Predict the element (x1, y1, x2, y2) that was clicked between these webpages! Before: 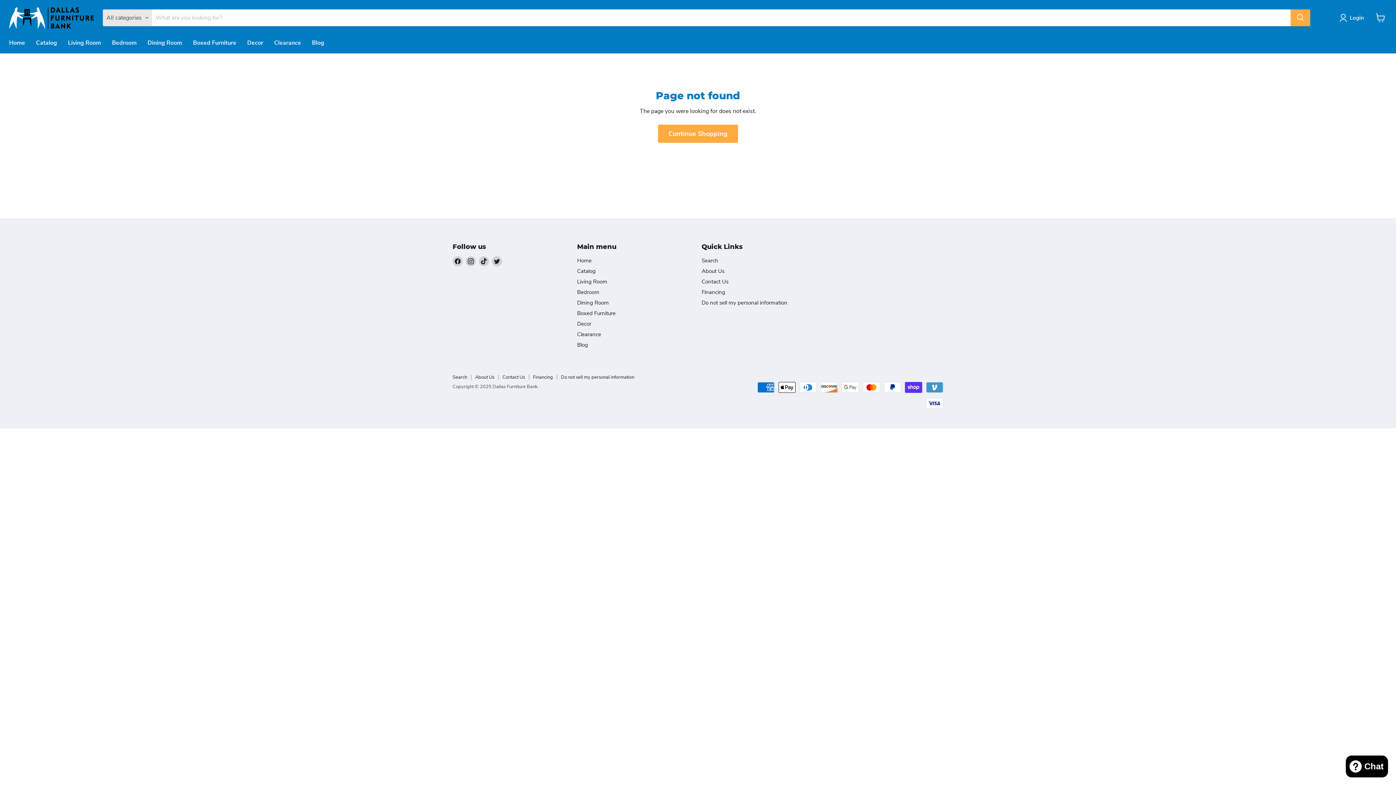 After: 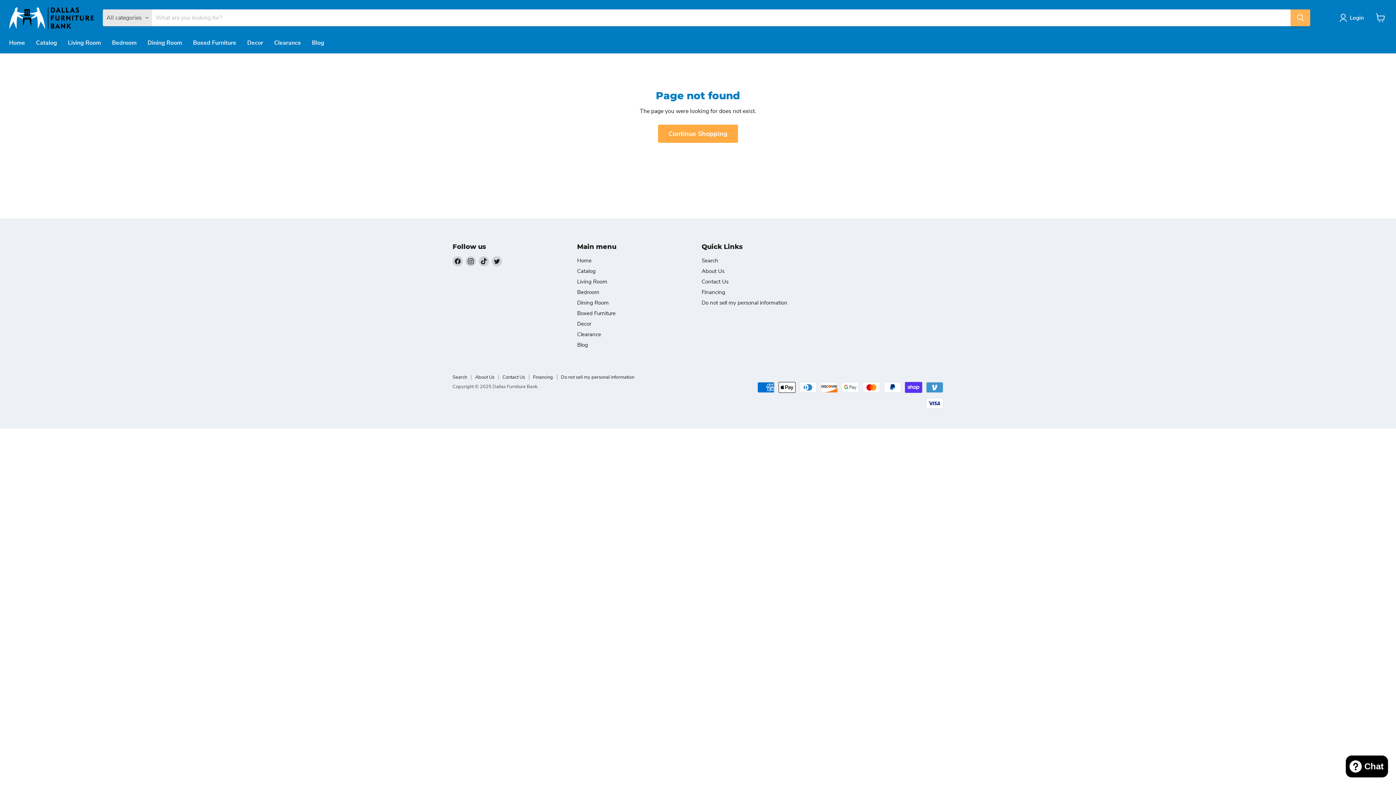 Action: label: Search bbox: (1290, 9, 1310, 26)